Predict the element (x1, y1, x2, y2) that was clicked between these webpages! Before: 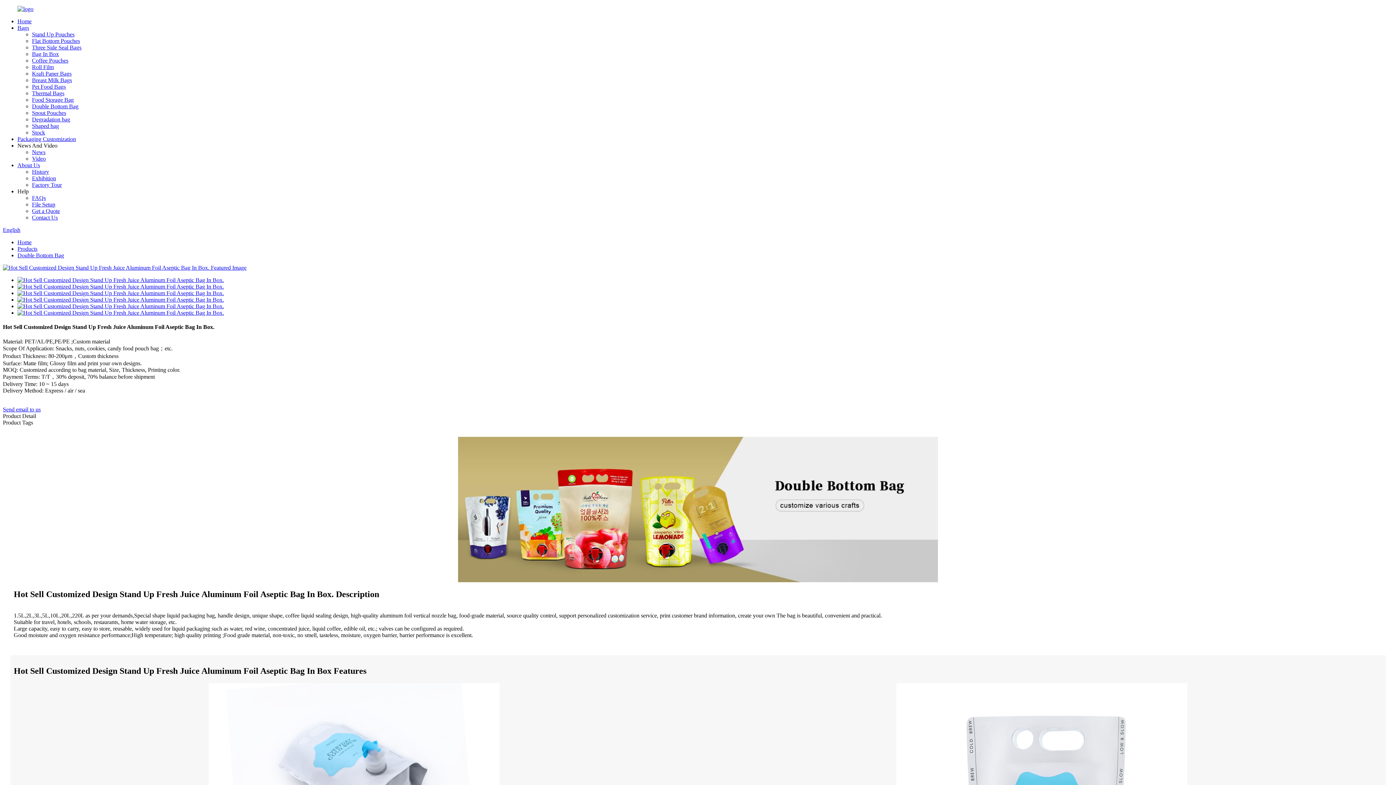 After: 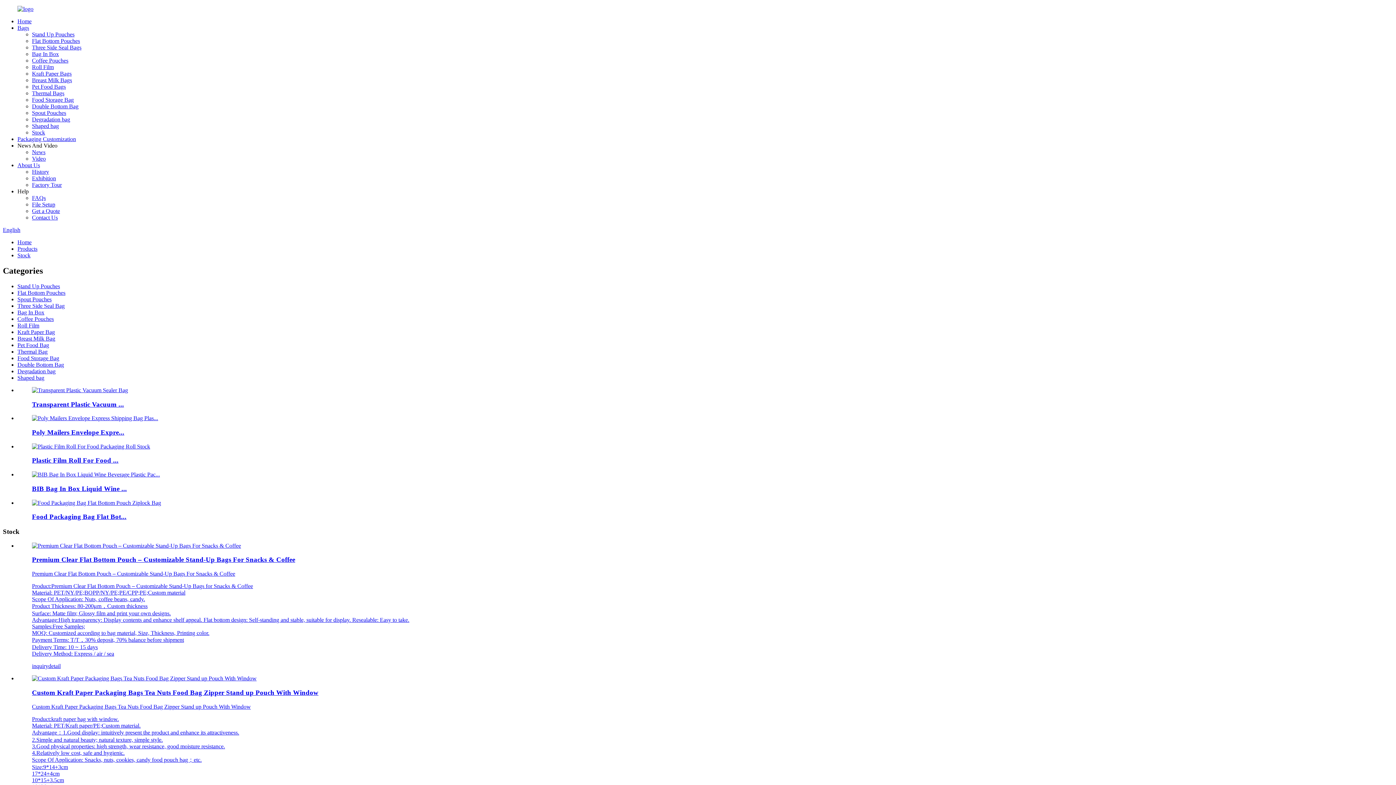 Action: label: Stock bbox: (32, 129, 45, 135)